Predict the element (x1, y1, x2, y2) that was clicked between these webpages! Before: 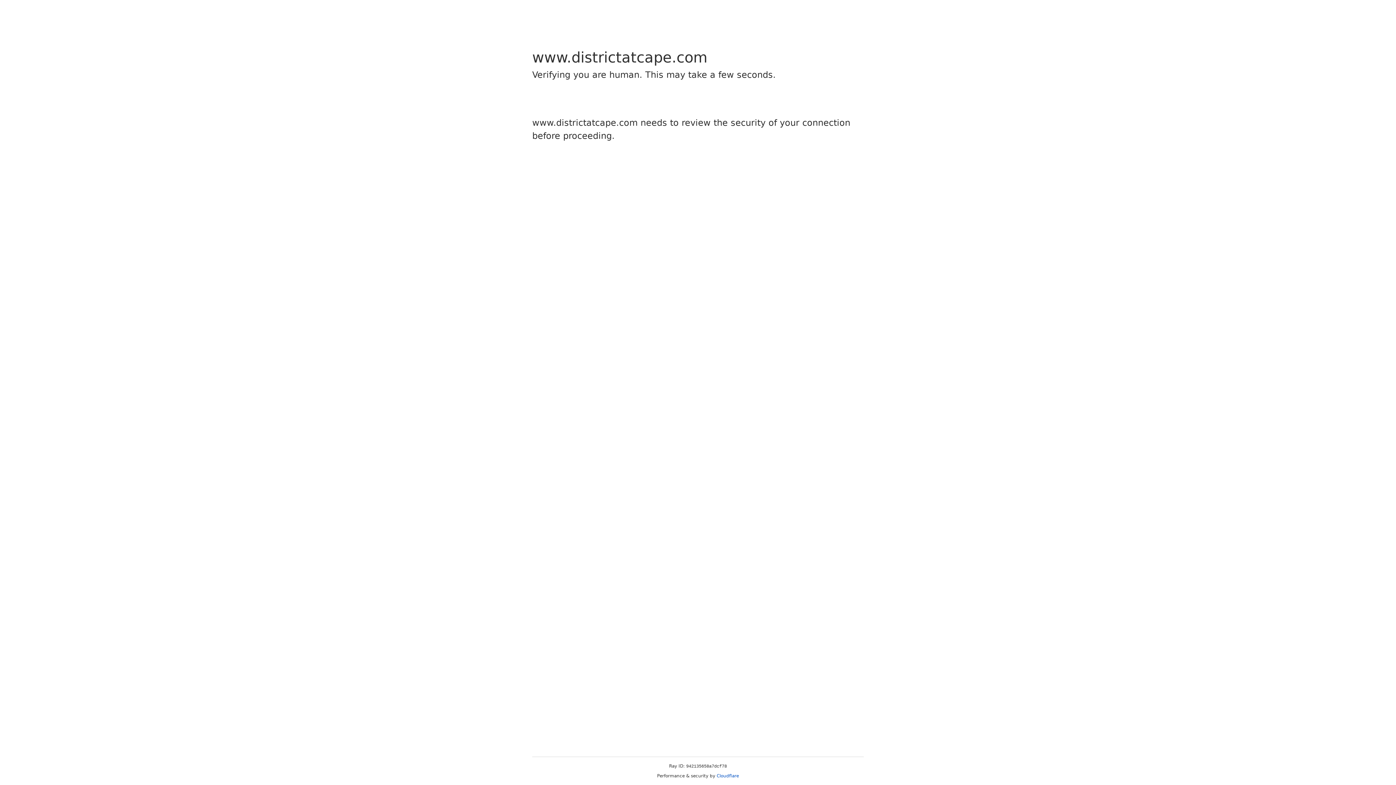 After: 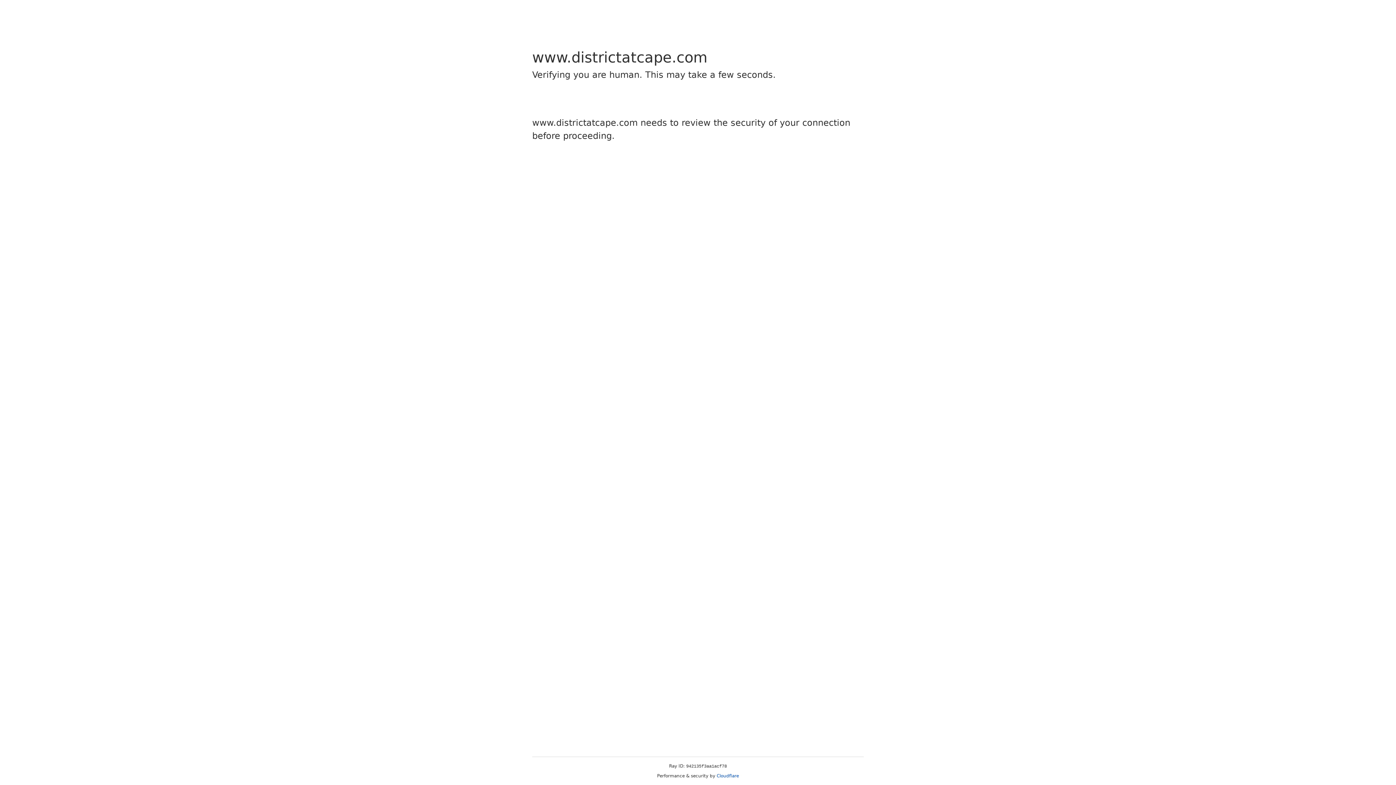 Action: label: Cloudflare bbox: (716, 773, 739, 778)